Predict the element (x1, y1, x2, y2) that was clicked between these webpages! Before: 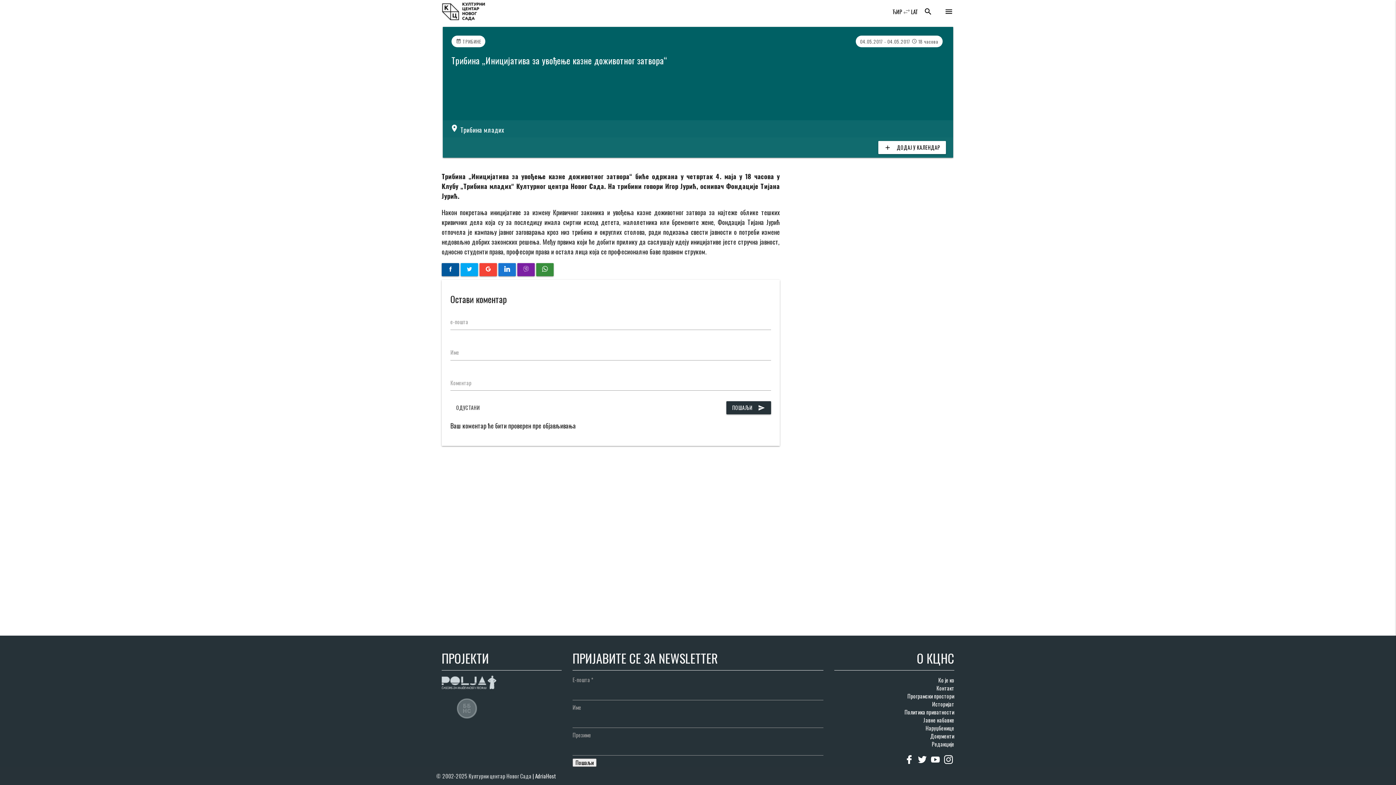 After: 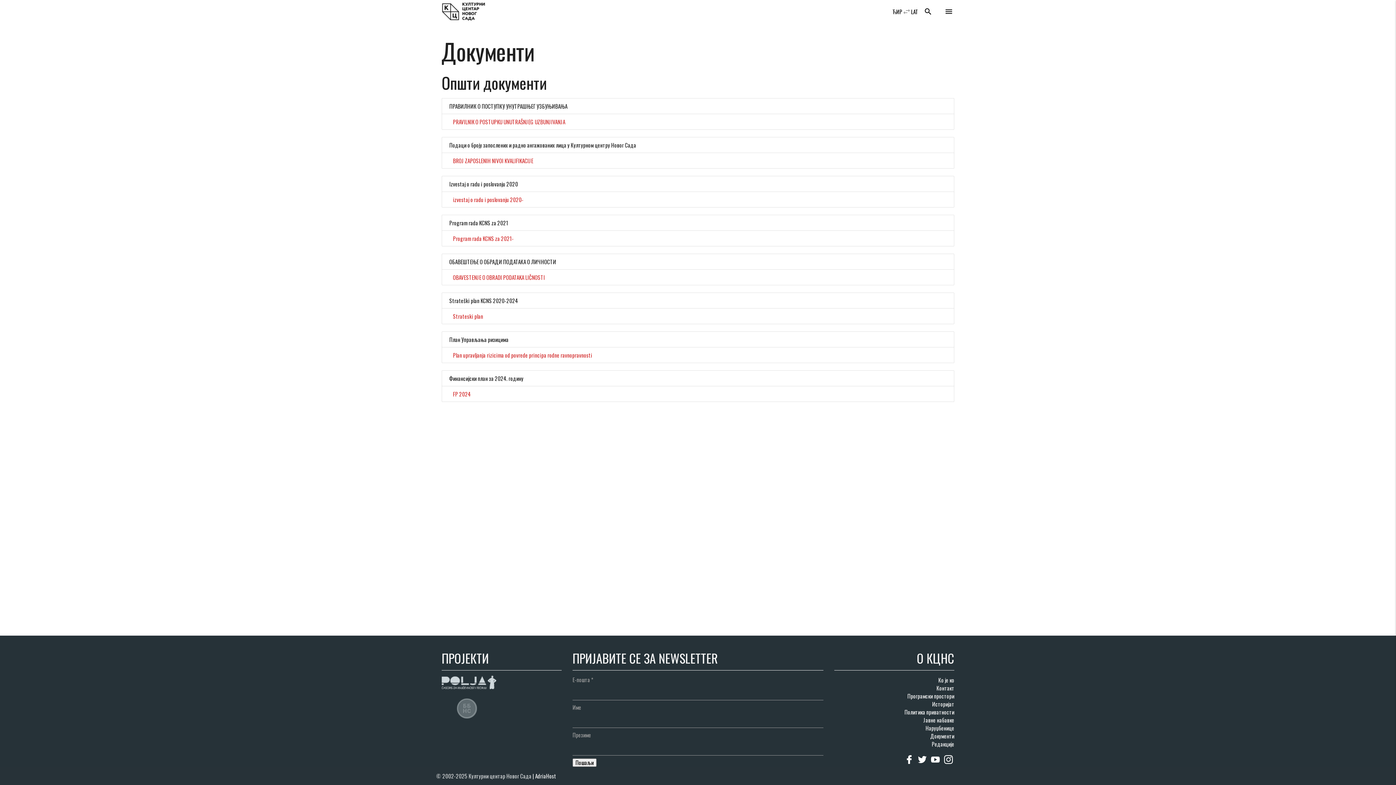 Action: label: Документи bbox: (930, 732, 954, 740)